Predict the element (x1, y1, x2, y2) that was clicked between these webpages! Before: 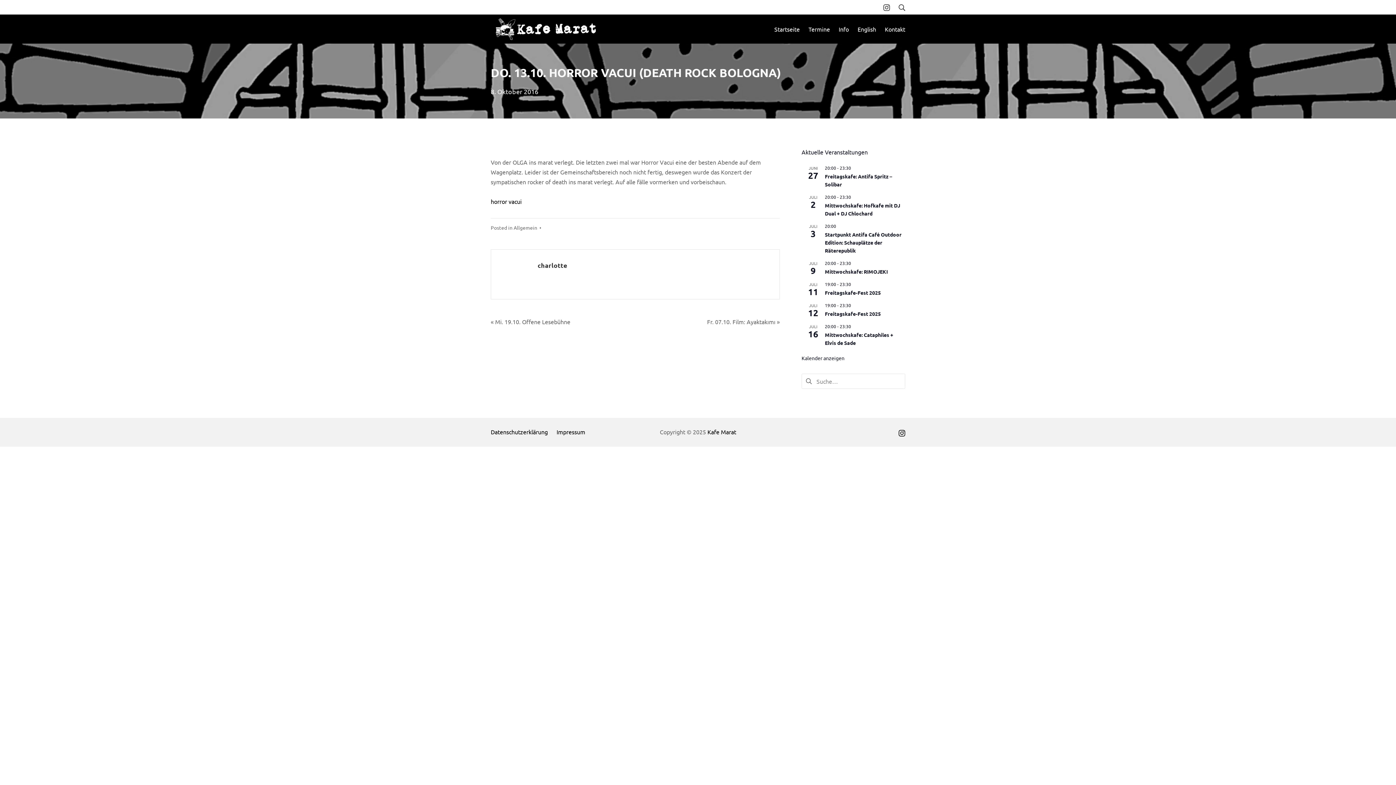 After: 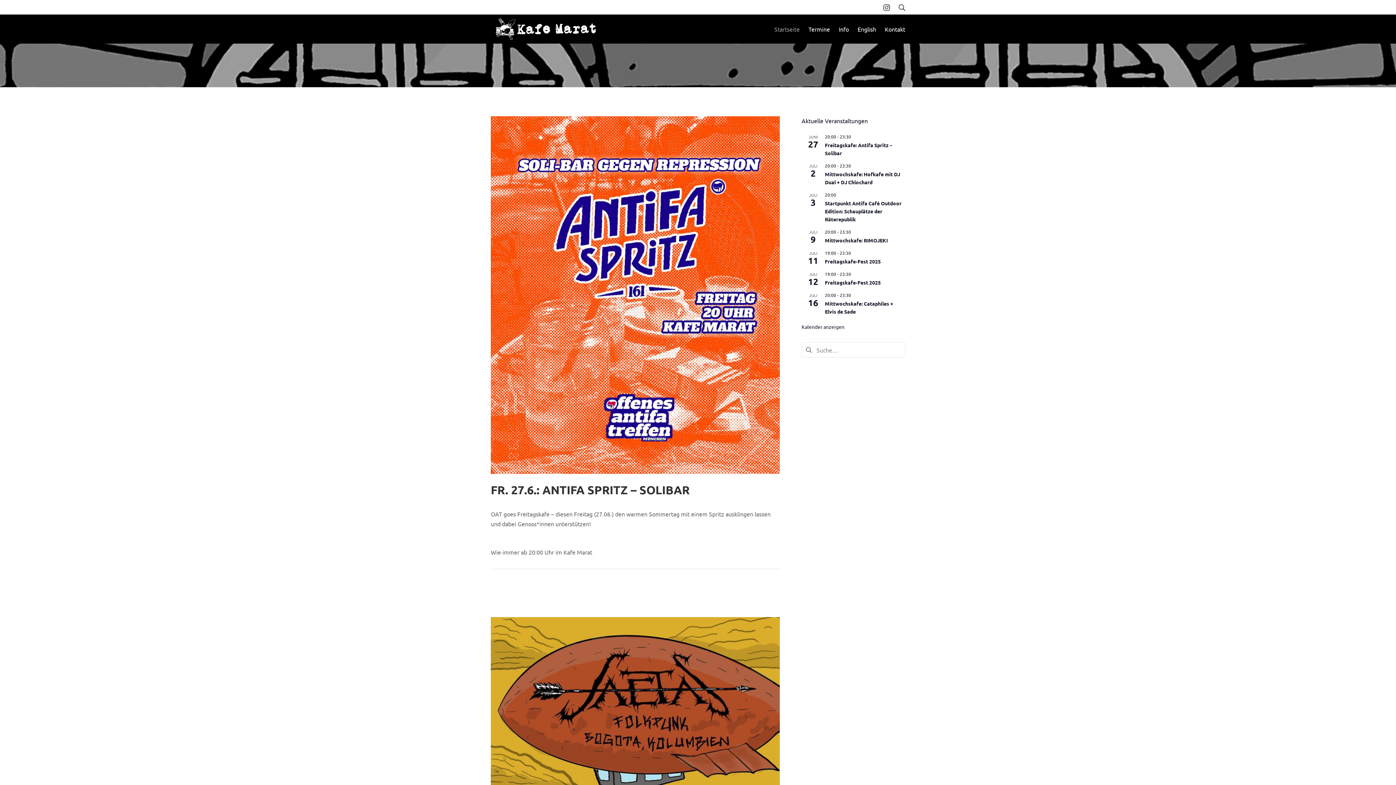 Action: label: Kafe Marat bbox: (707, 428, 736, 435)